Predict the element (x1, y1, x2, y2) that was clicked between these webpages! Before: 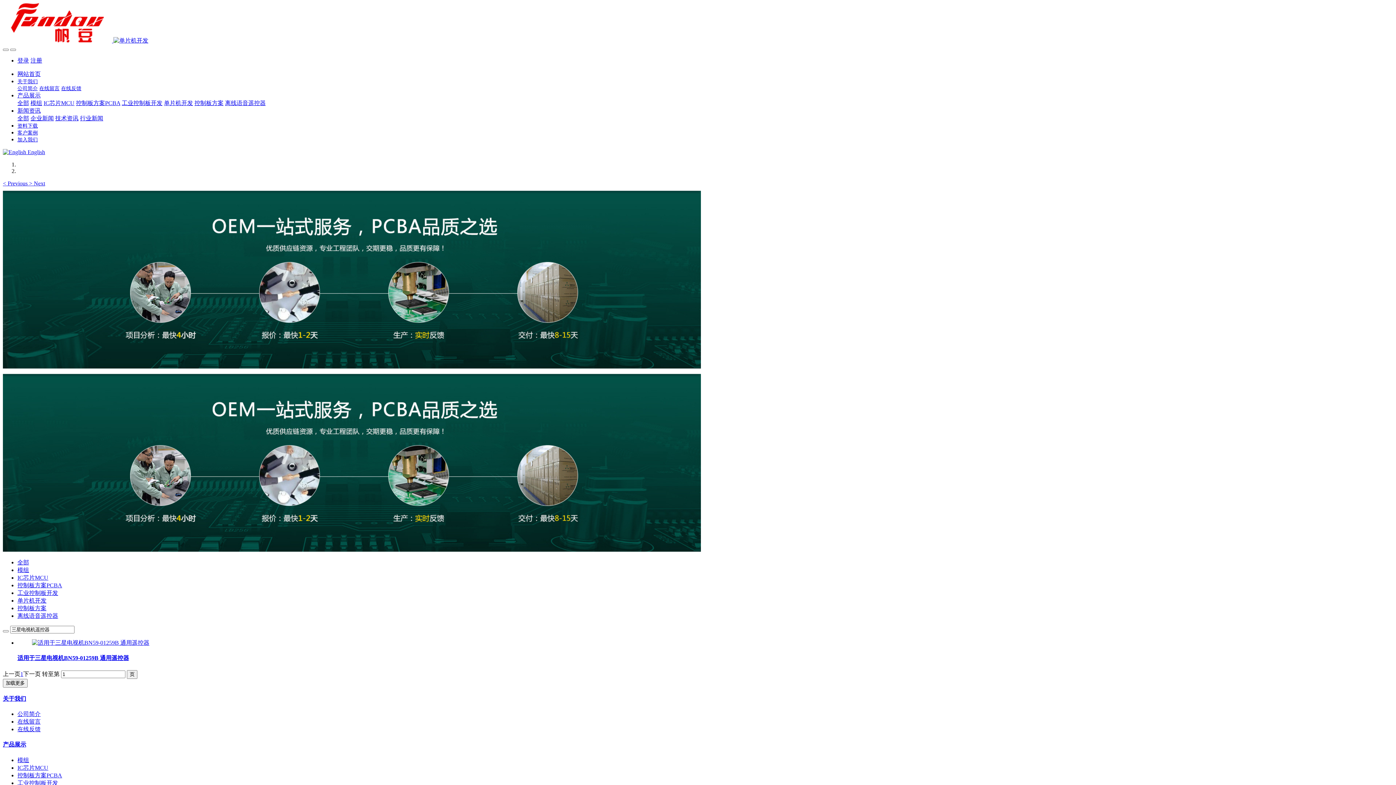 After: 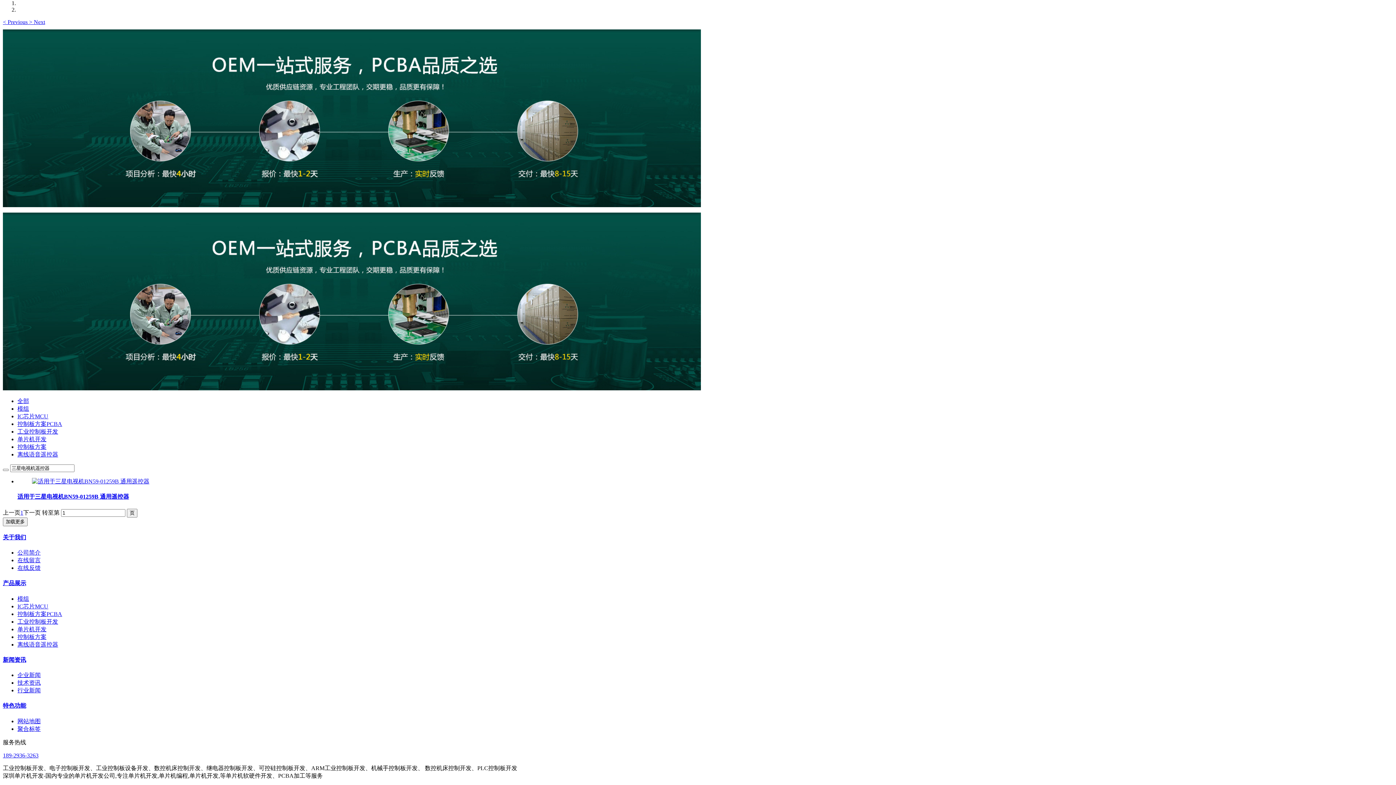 Action: label: > Next bbox: (29, 180, 45, 186)